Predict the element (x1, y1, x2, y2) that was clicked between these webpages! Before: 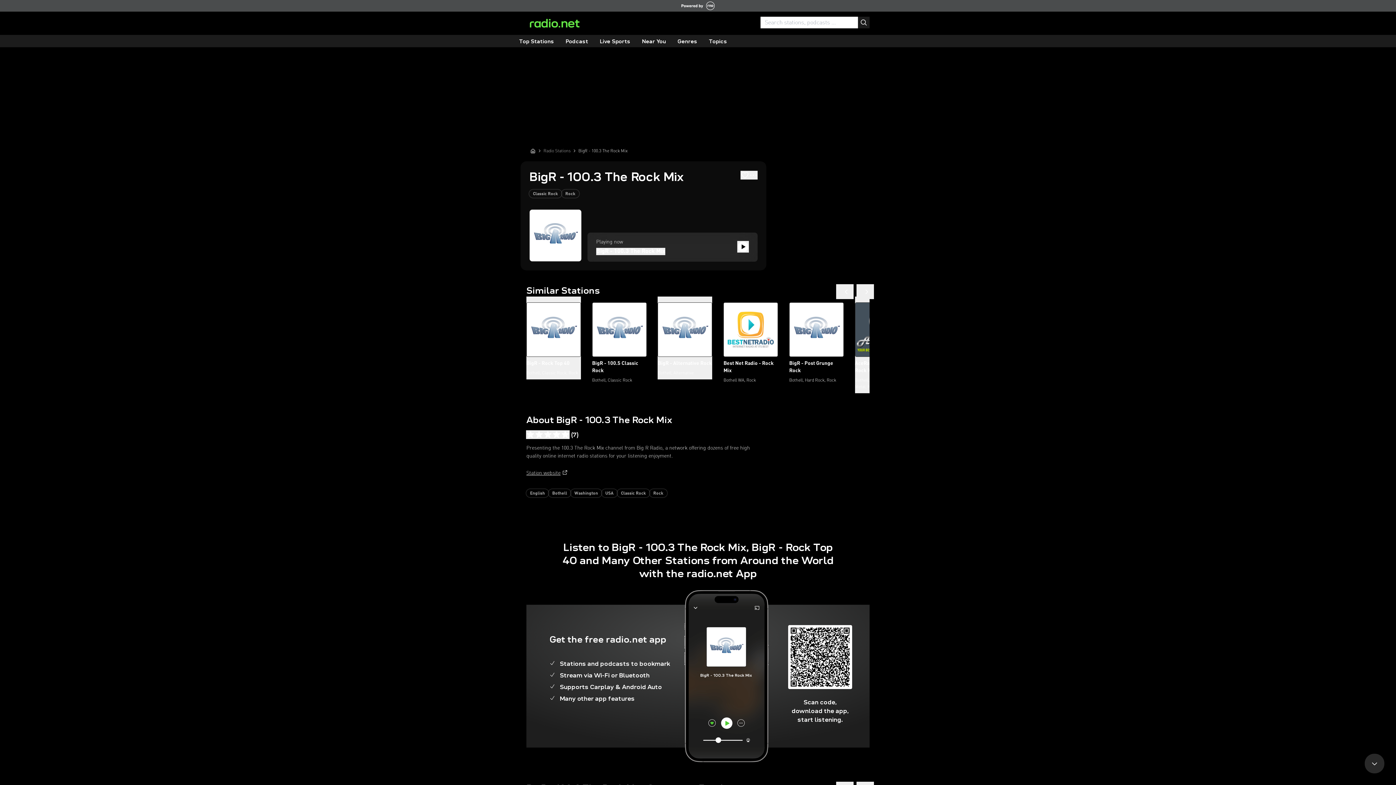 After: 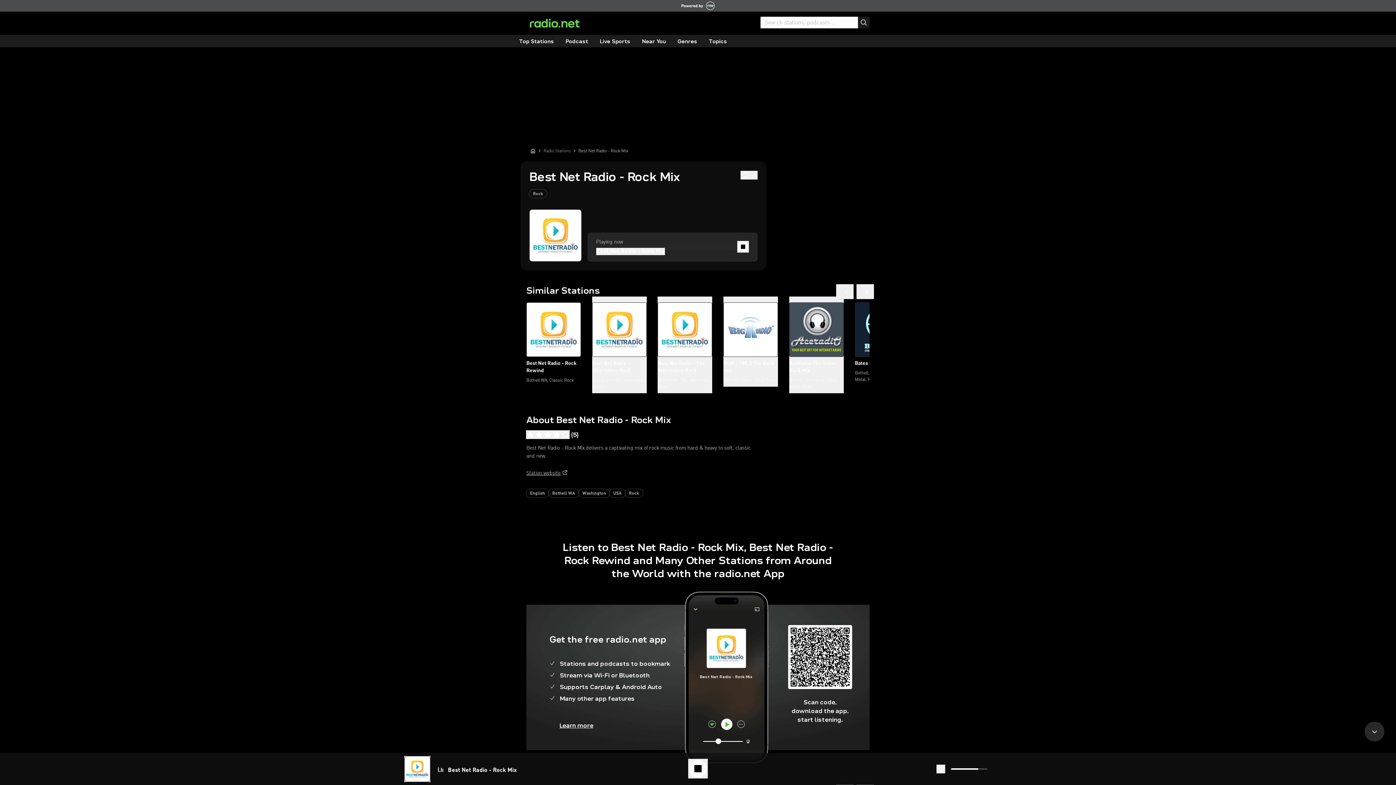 Action: label: Best Net Radio - Rock Mix
Bothell WA, Rock bbox: (723, 379, 778, 385)